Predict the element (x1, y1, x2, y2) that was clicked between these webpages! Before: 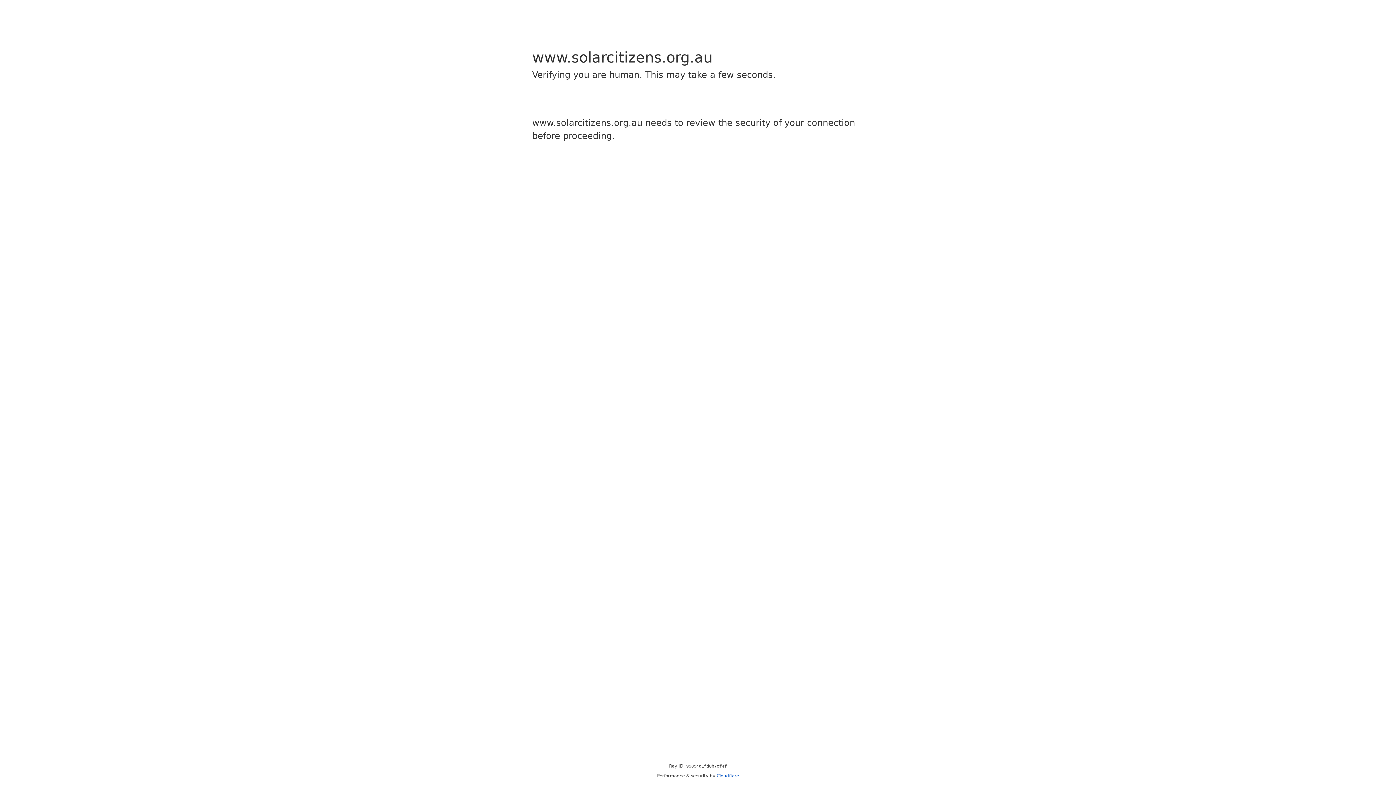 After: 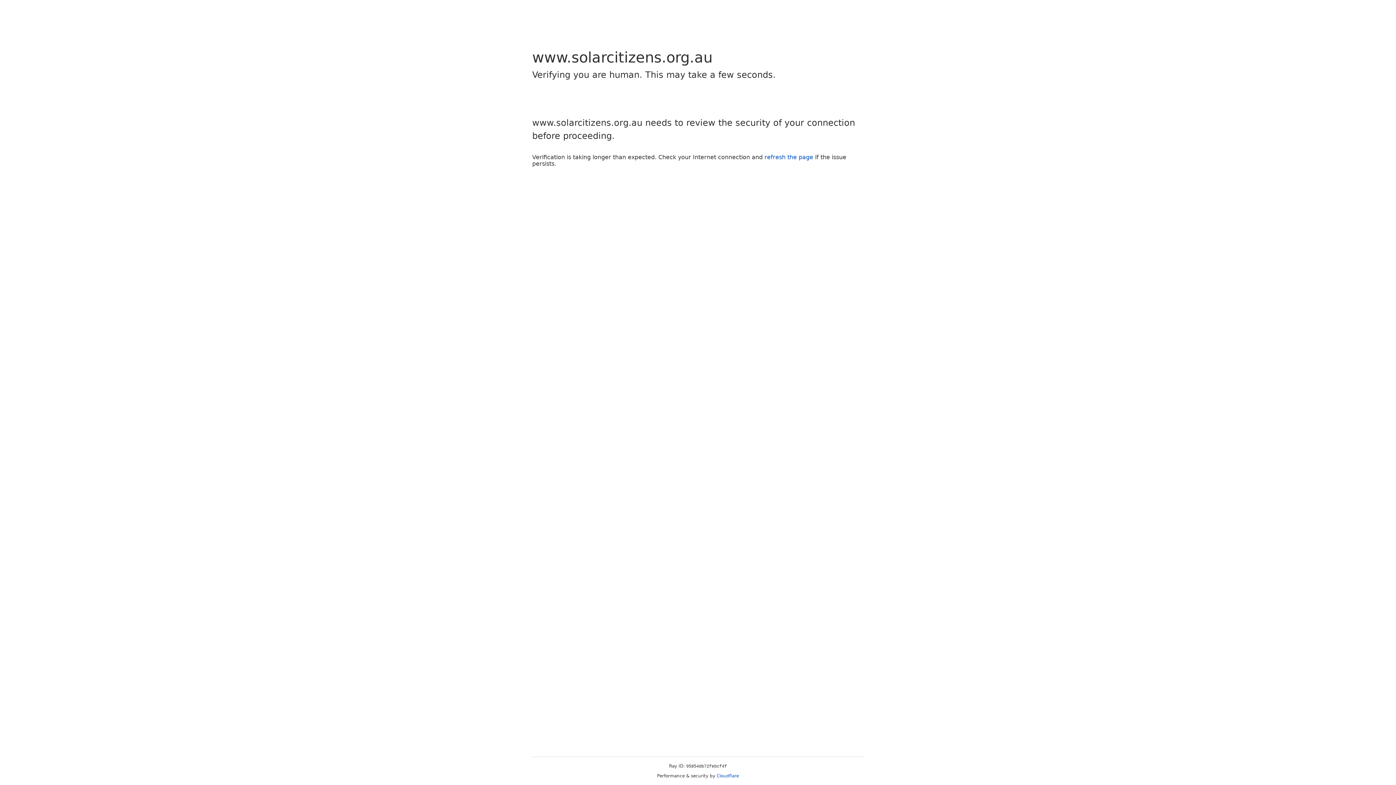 Action: label: Cloudflare bbox: (716, 773, 739, 778)